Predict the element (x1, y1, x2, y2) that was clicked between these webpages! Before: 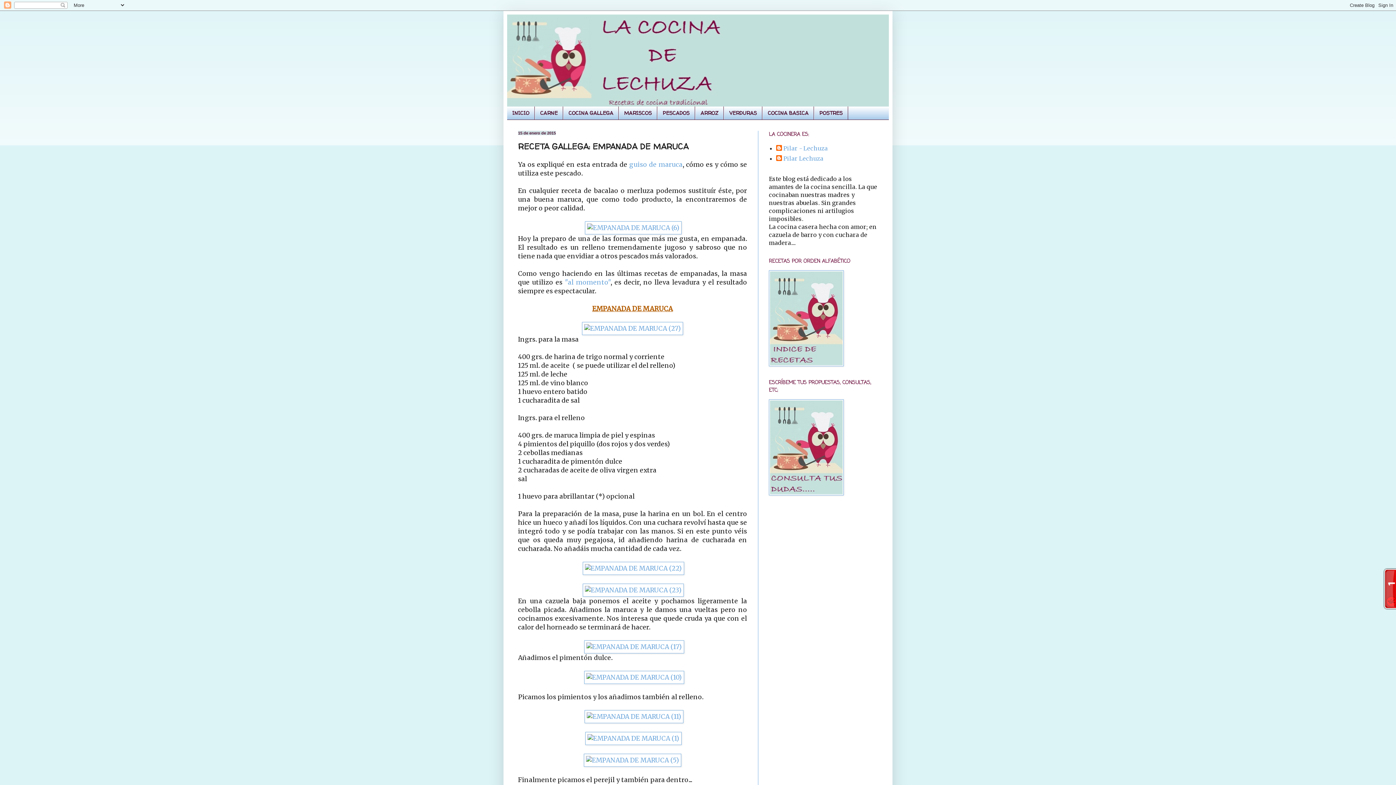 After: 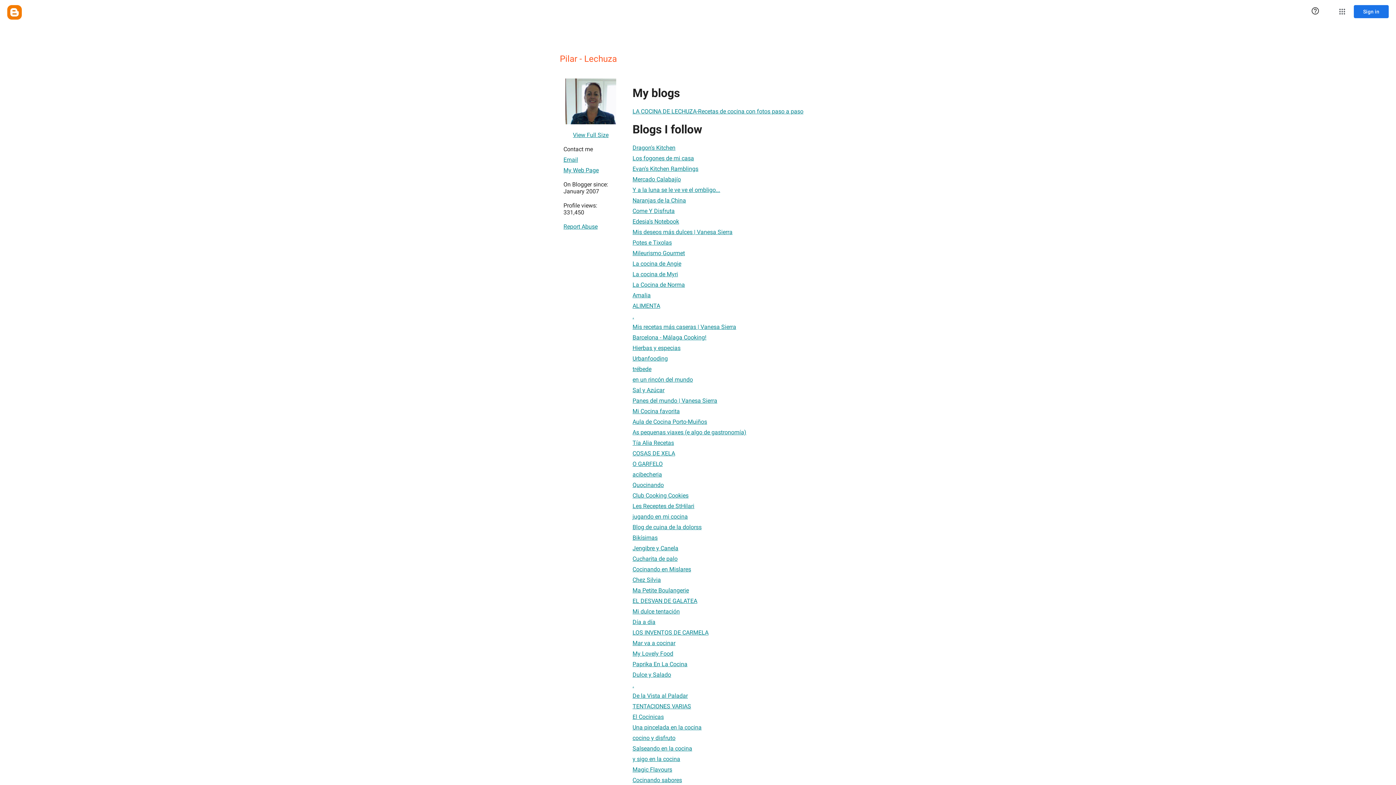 Action: bbox: (776, 145, 828, 152) label: Pilar - Lechuza